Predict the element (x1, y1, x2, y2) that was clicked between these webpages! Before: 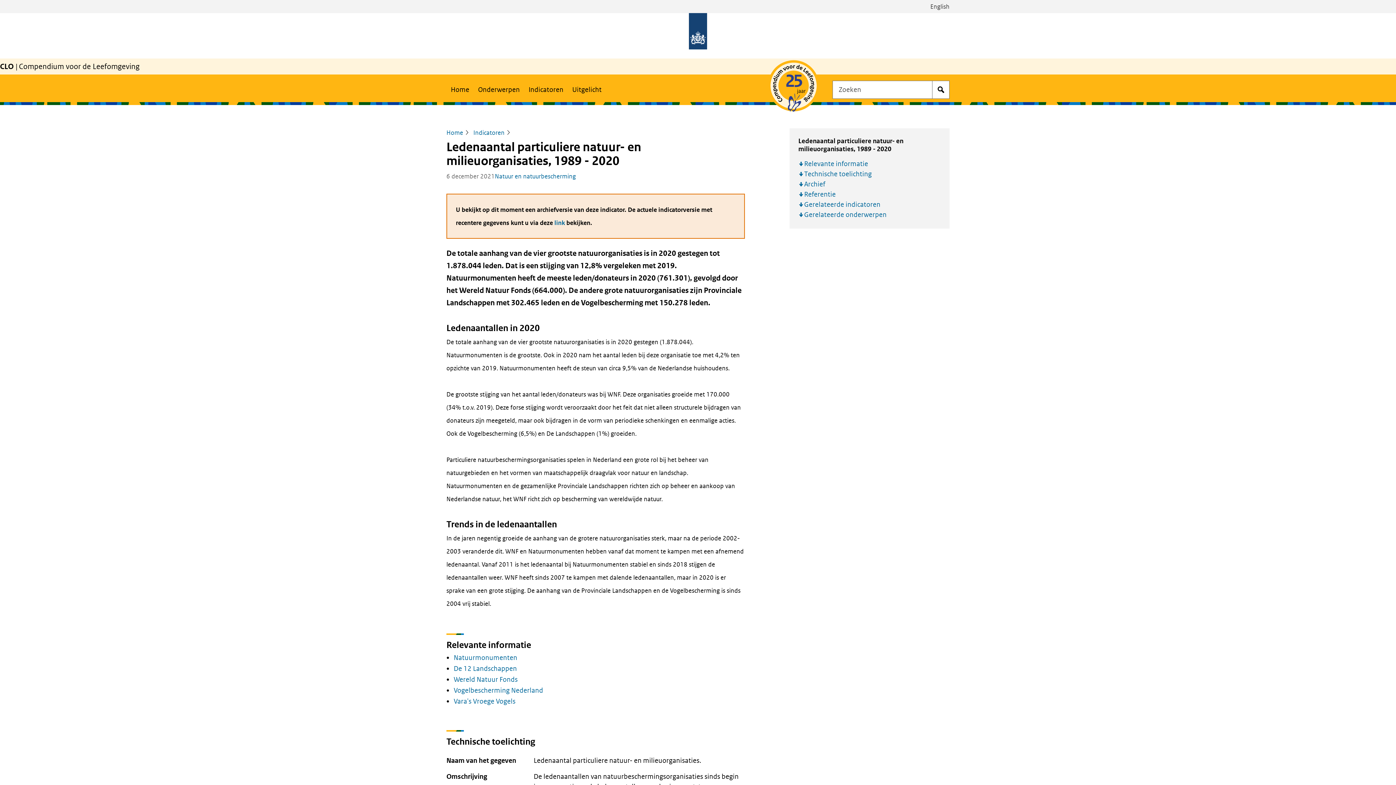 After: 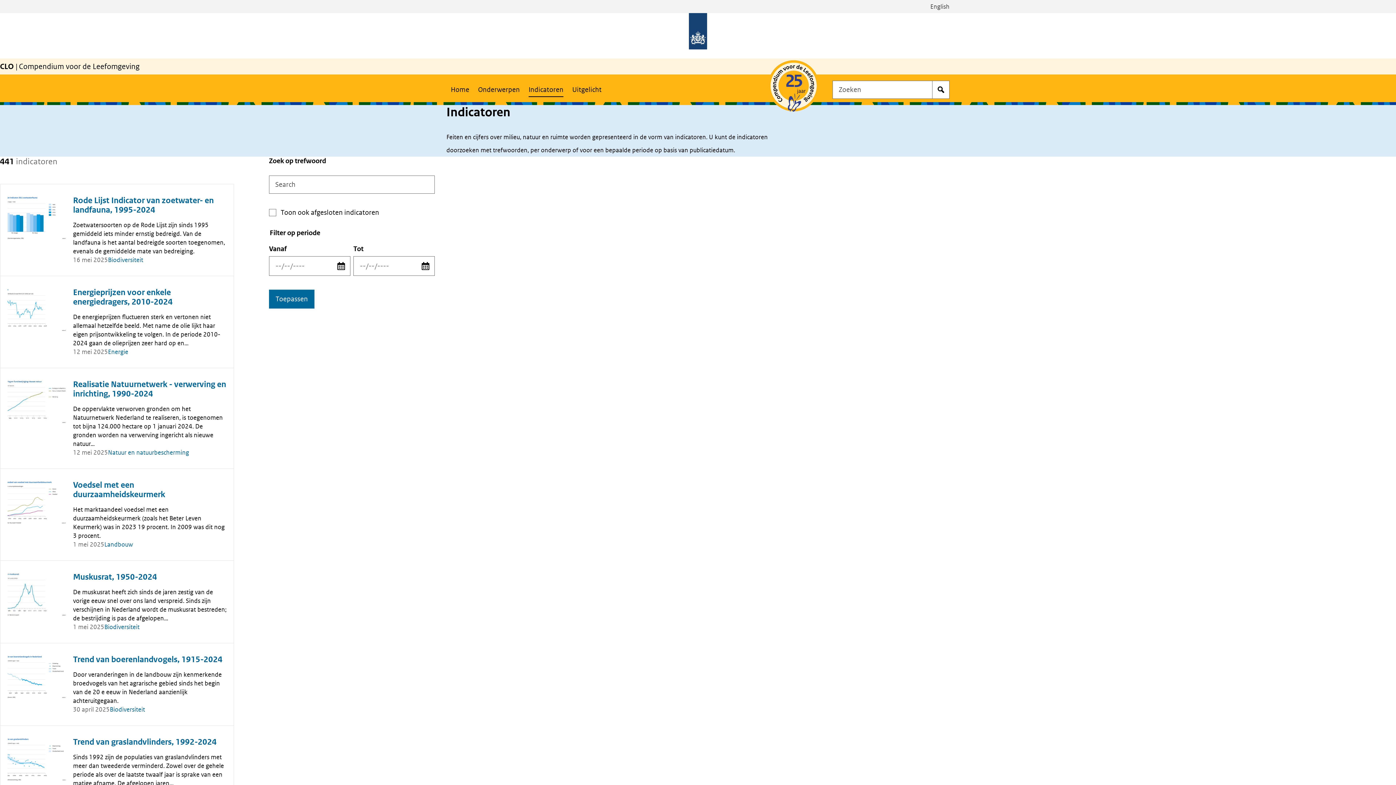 Action: bbox: (524, 80, 568, 99) label: Indicatoren